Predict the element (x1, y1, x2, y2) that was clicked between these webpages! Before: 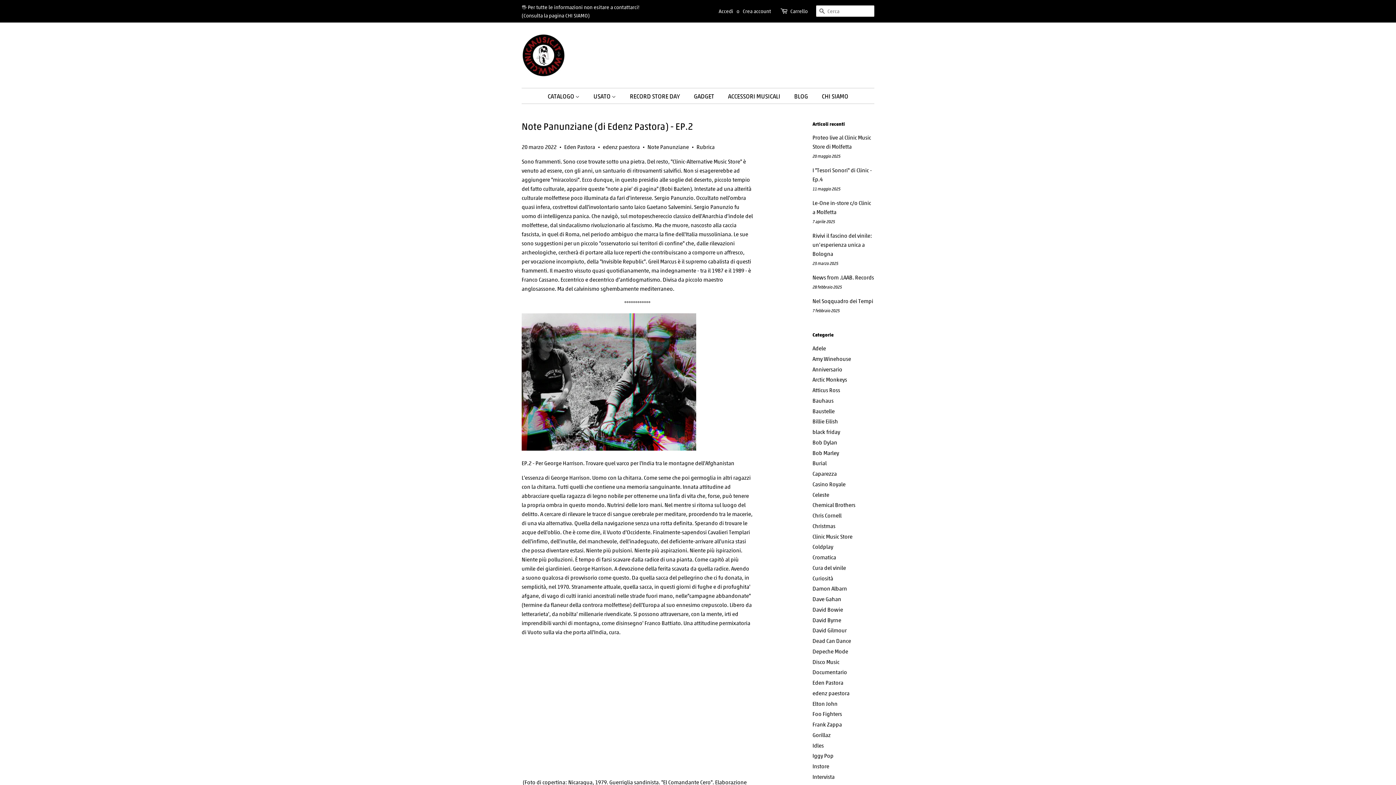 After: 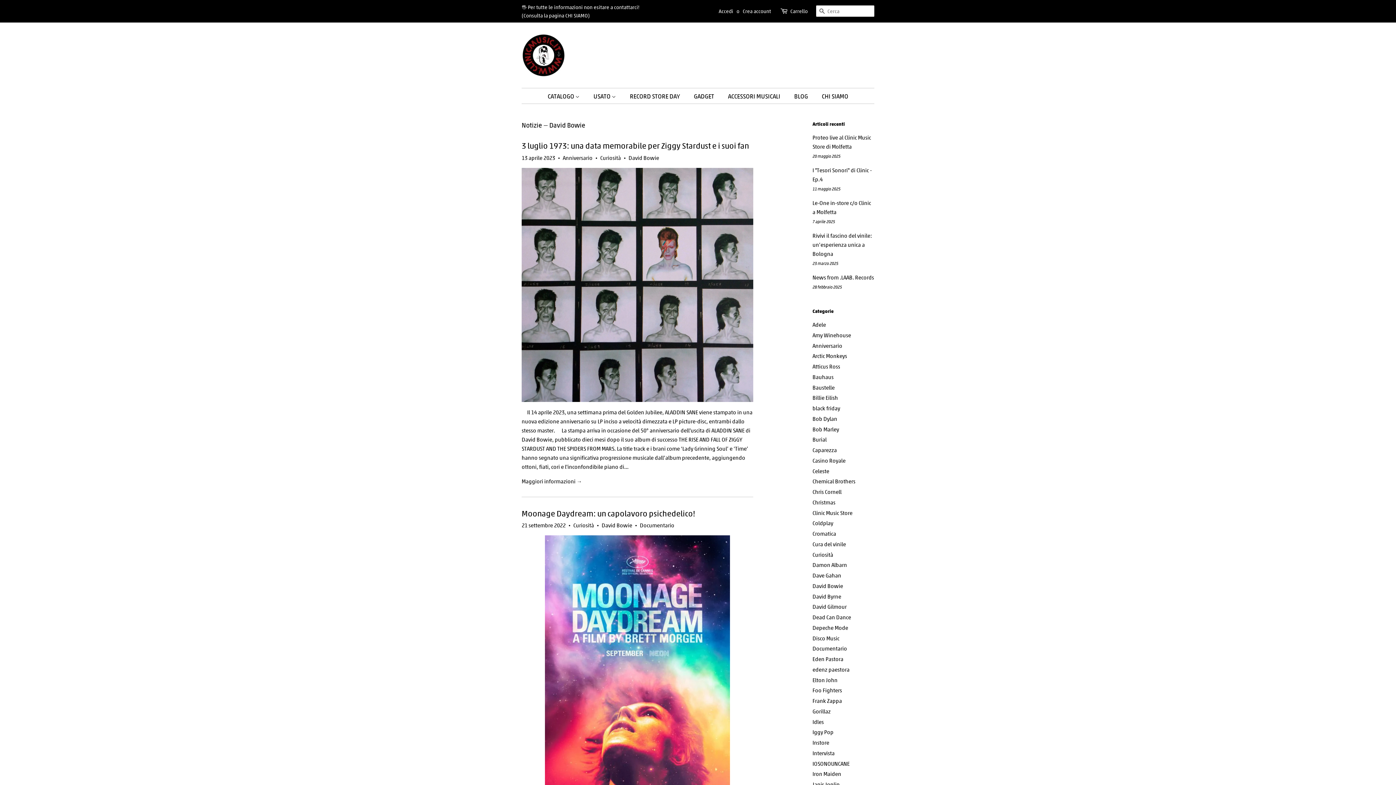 Action: bbox: (812, 606, 843, 613) label: David Bowie